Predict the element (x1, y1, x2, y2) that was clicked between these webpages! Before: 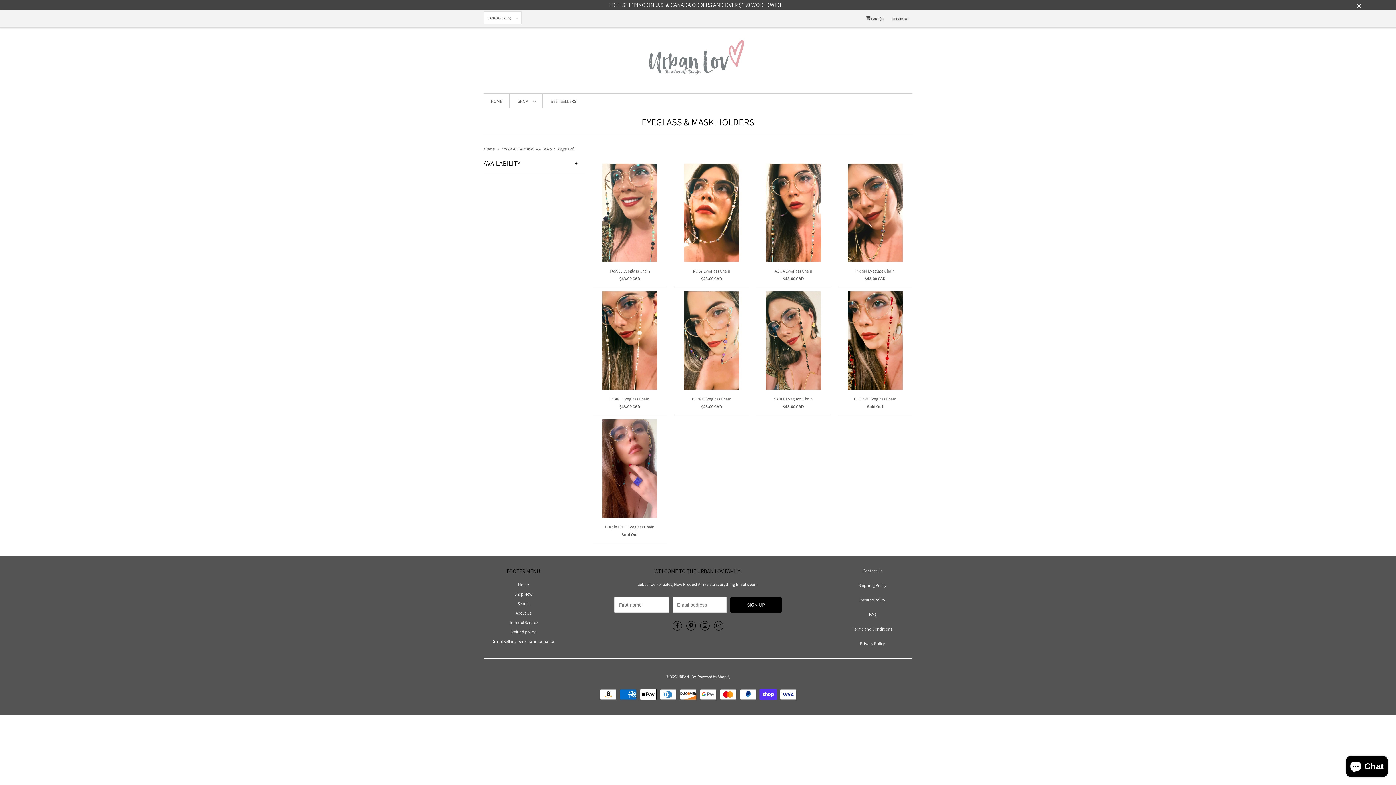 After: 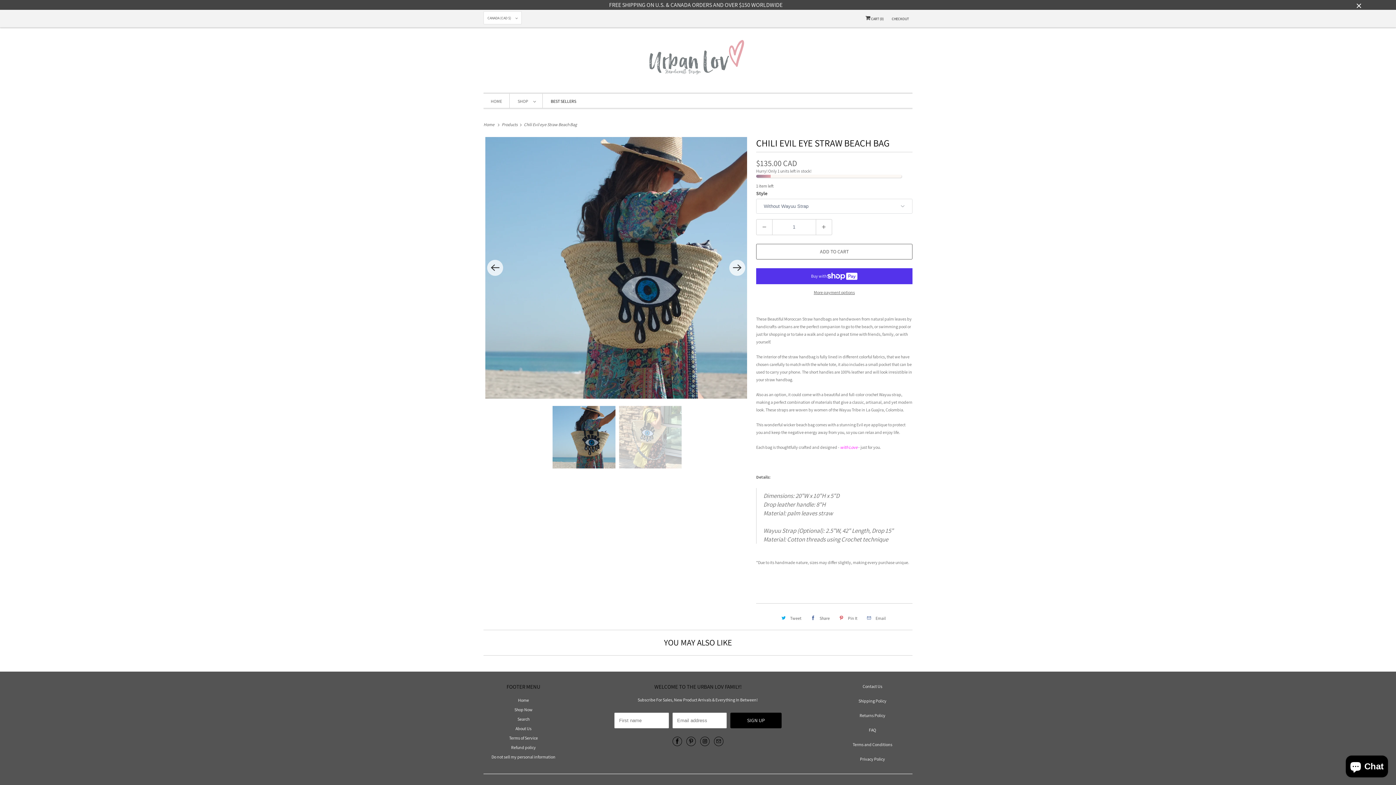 Action: label: BEST SELLERS bbox: (550, 97, 576, 104)